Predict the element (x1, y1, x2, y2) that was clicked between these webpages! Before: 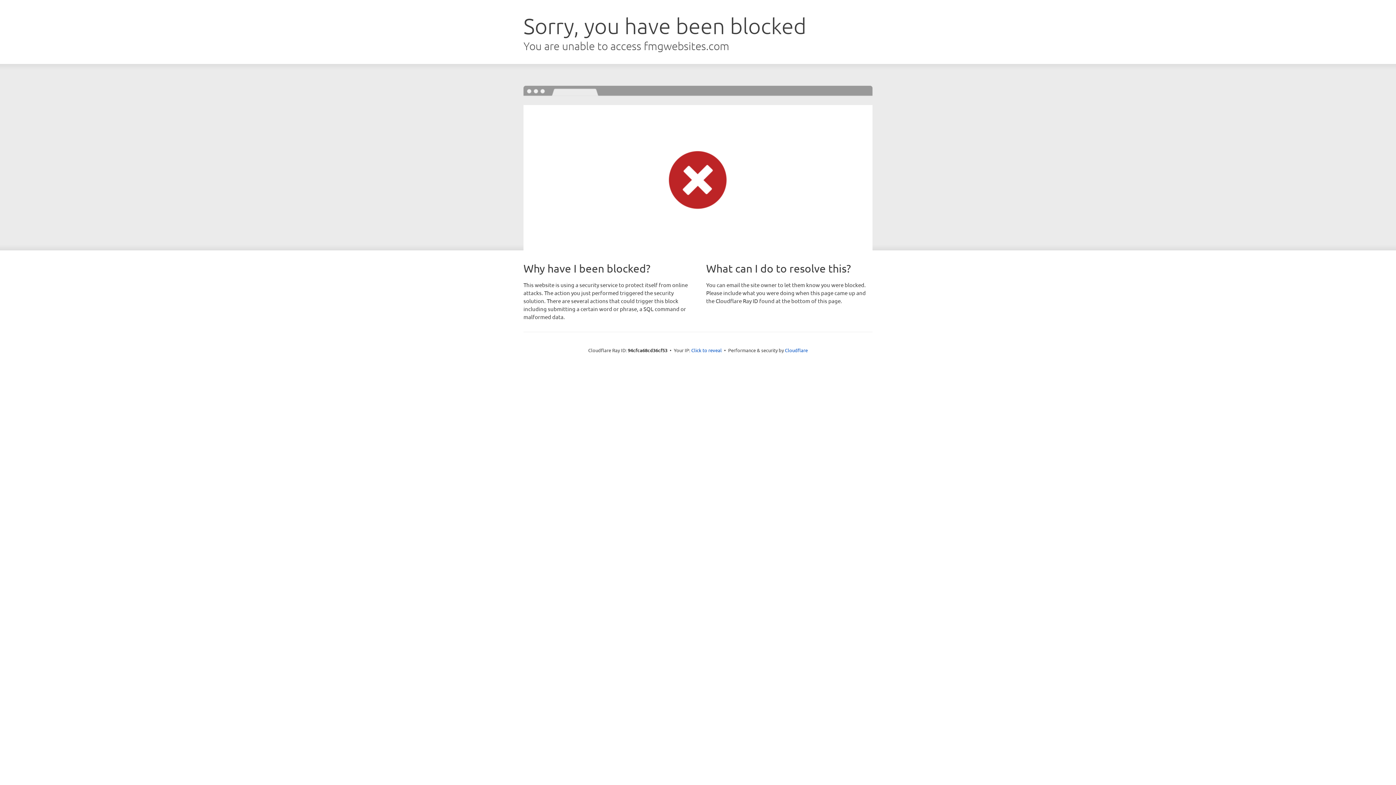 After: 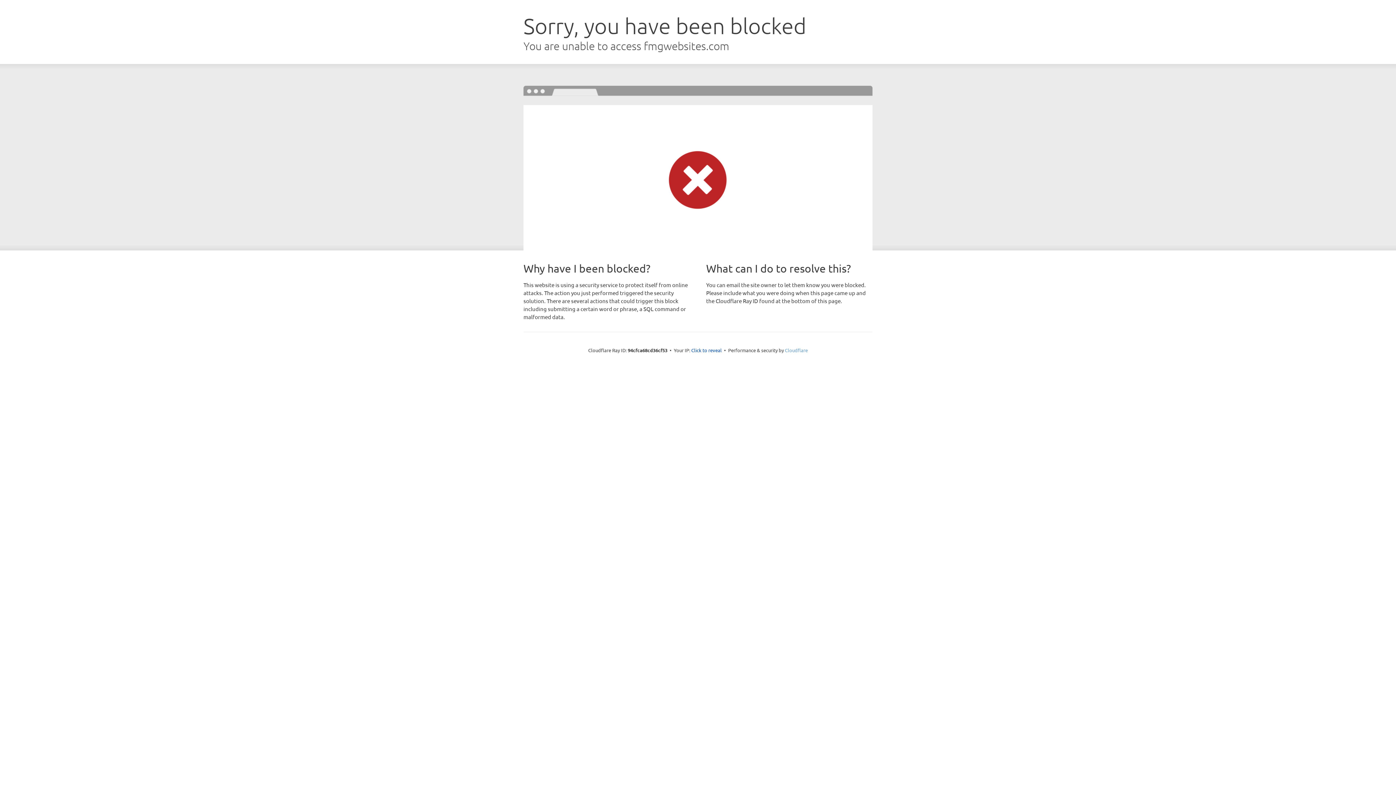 Action: label: Cloudflare bbox: (785, 347, 808, 353)